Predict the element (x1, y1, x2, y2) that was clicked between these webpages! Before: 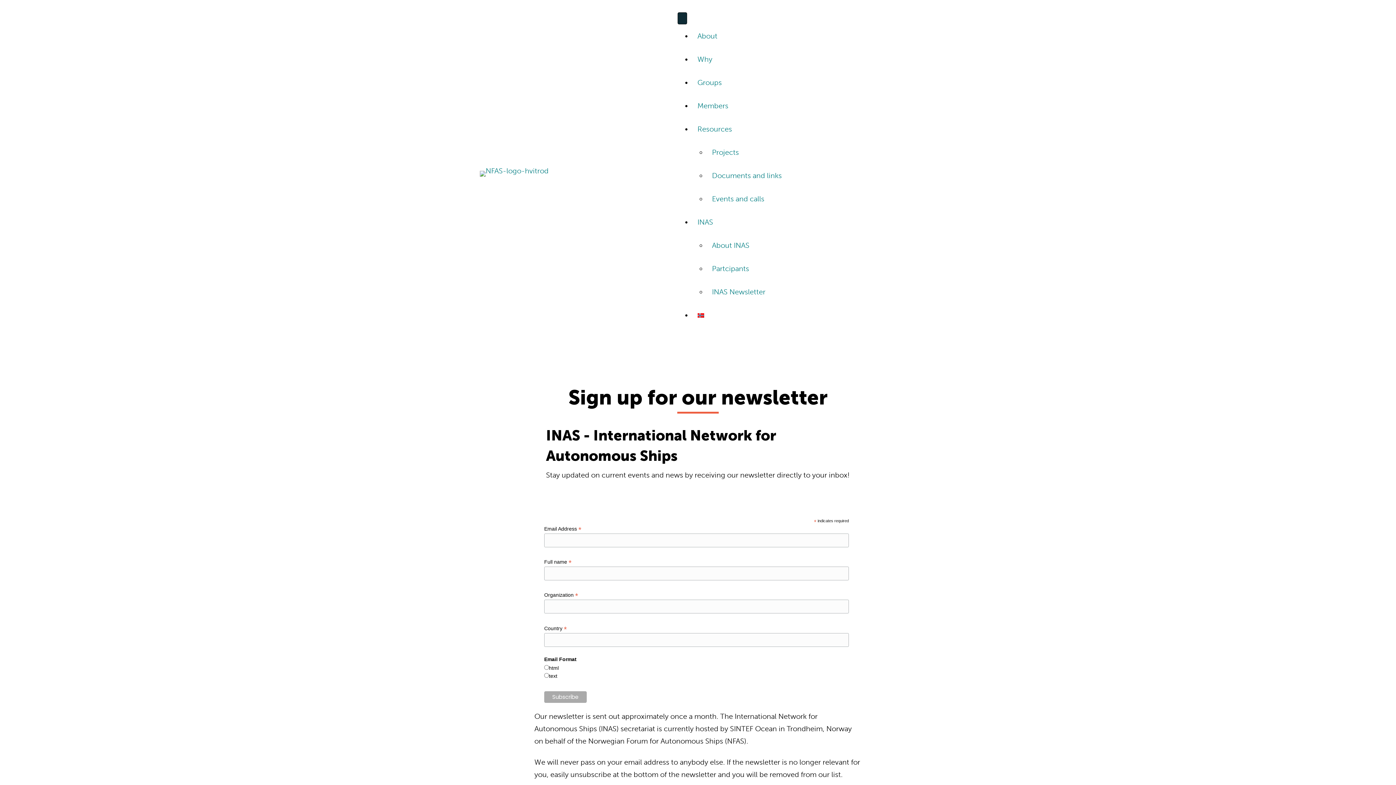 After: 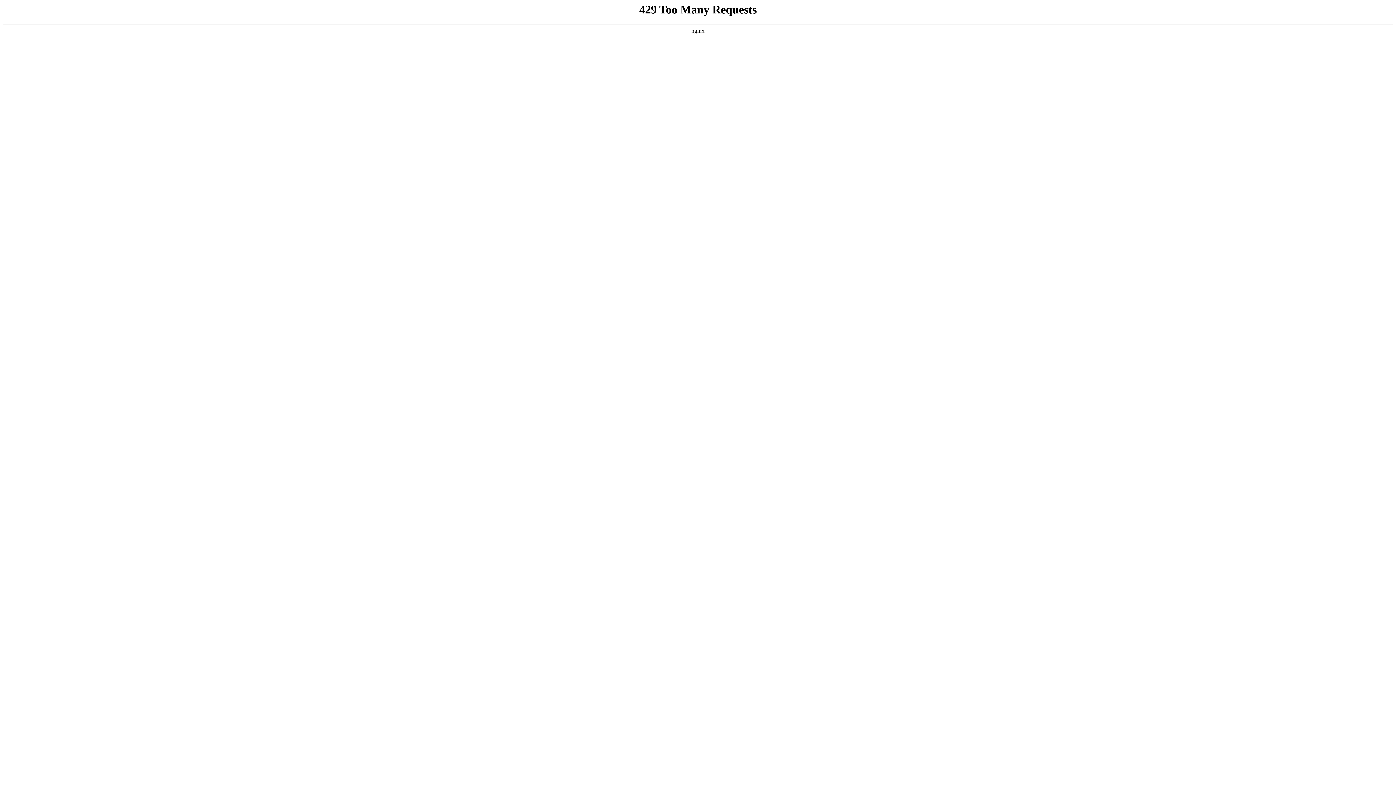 Action: bbox: (712, 262, 749, 274) label: Partcipants